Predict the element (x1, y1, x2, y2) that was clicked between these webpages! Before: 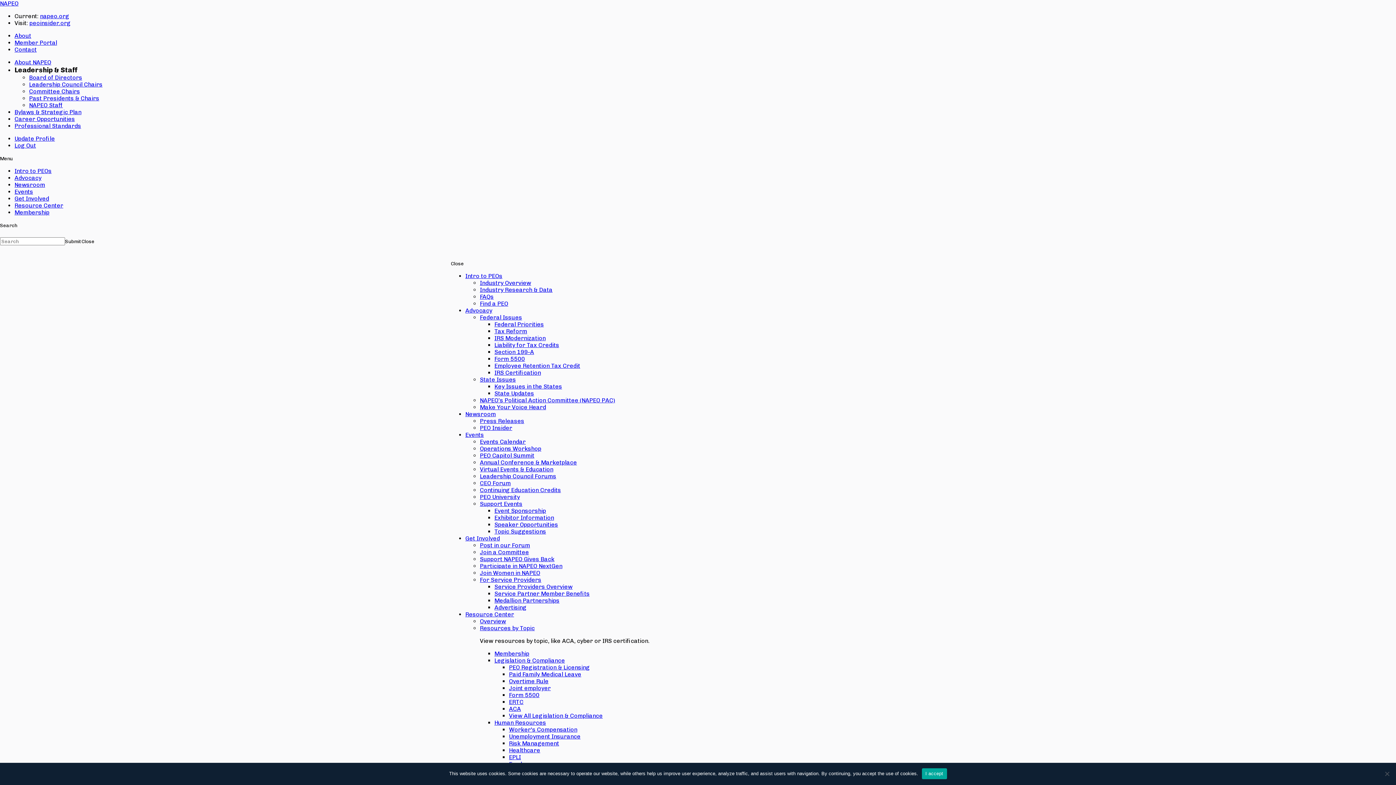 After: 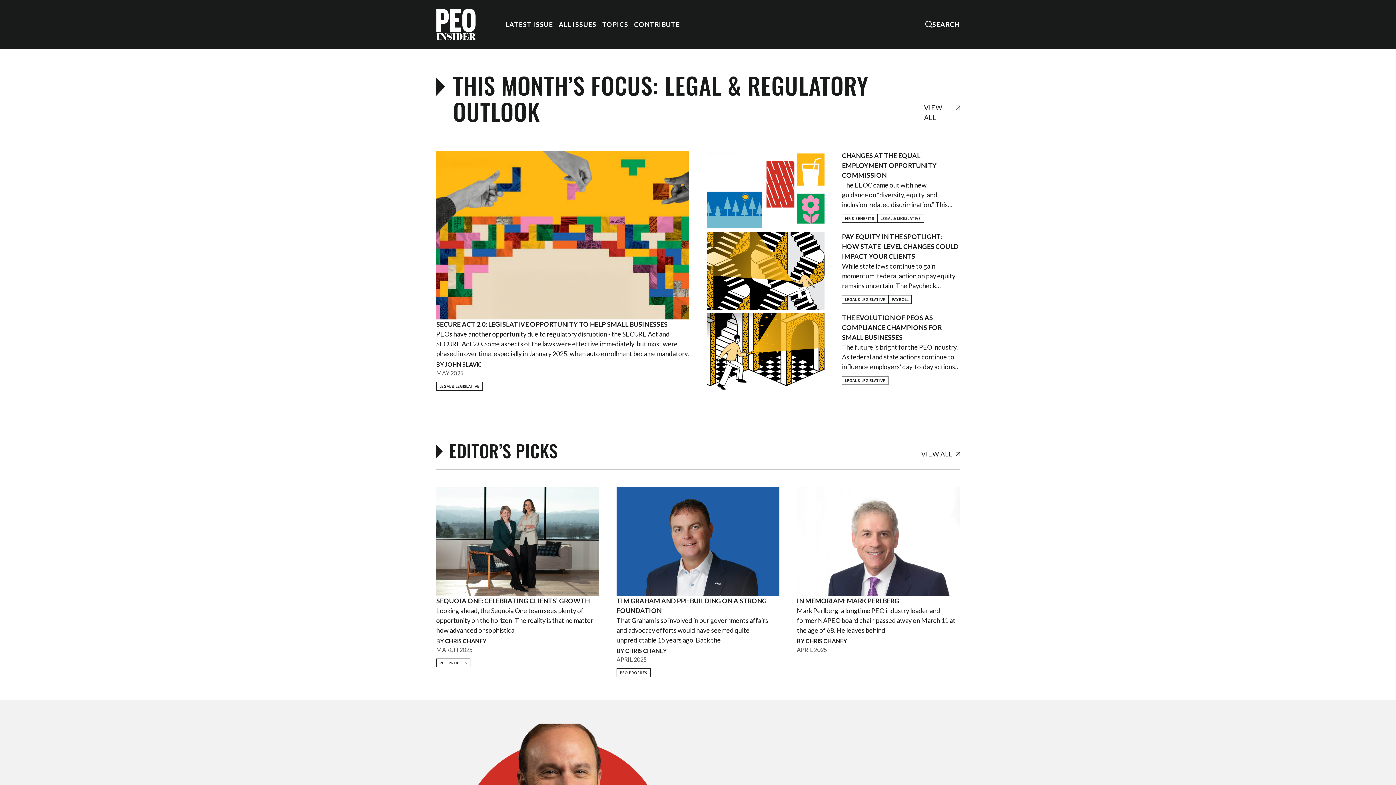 Action: bbox: (29, 19, 70, 26) label: peoinsider.org